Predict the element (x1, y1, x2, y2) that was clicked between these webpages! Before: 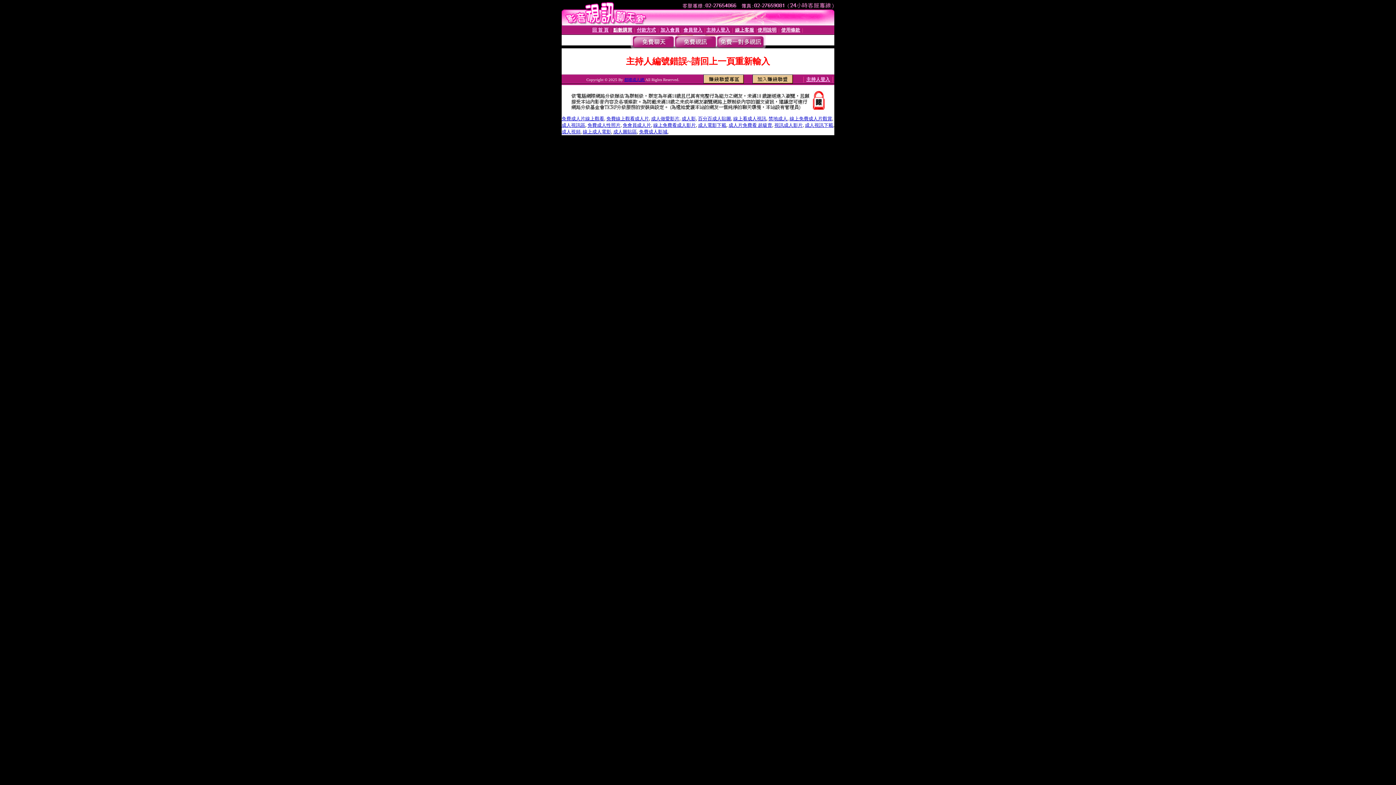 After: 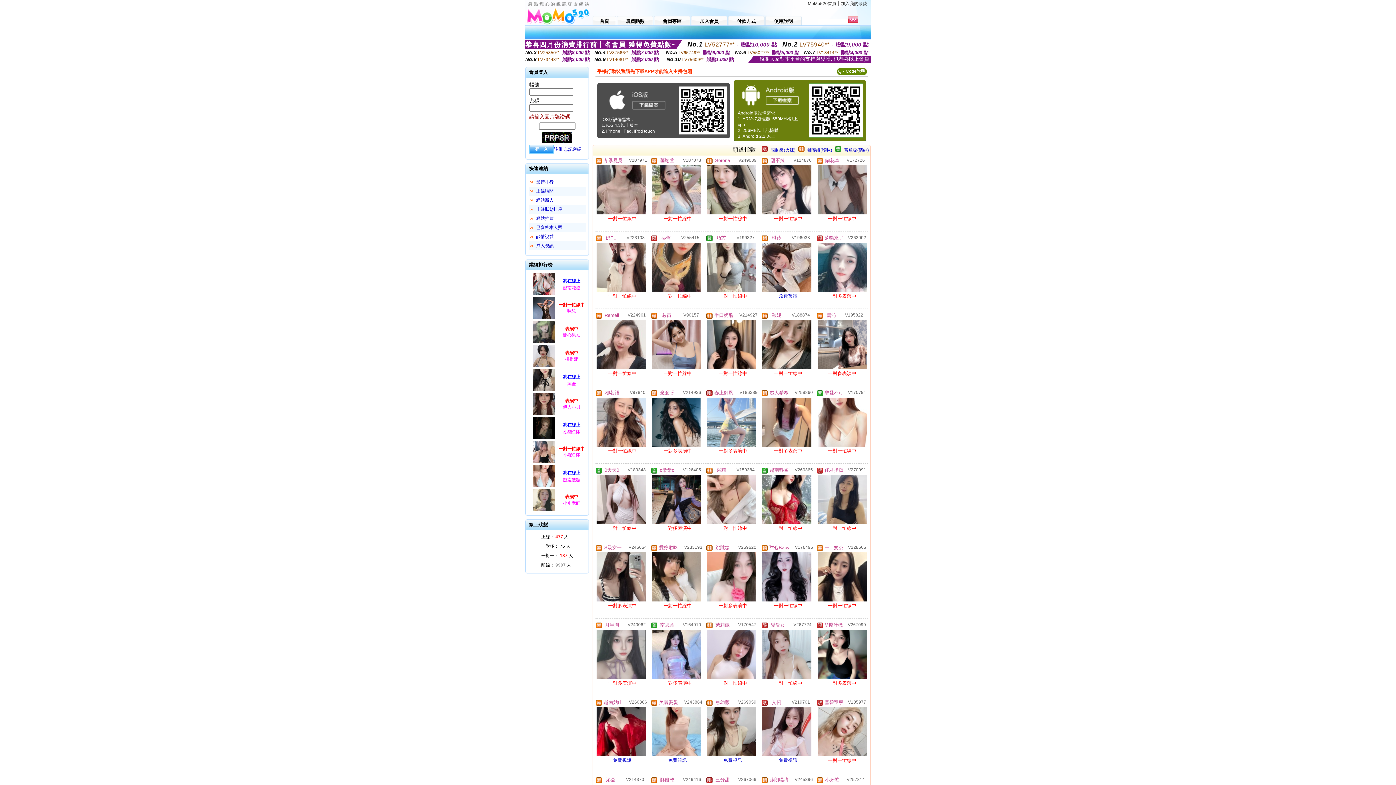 Action: bbox: (733, 116, 766, 121) label: 線上看成人視訊